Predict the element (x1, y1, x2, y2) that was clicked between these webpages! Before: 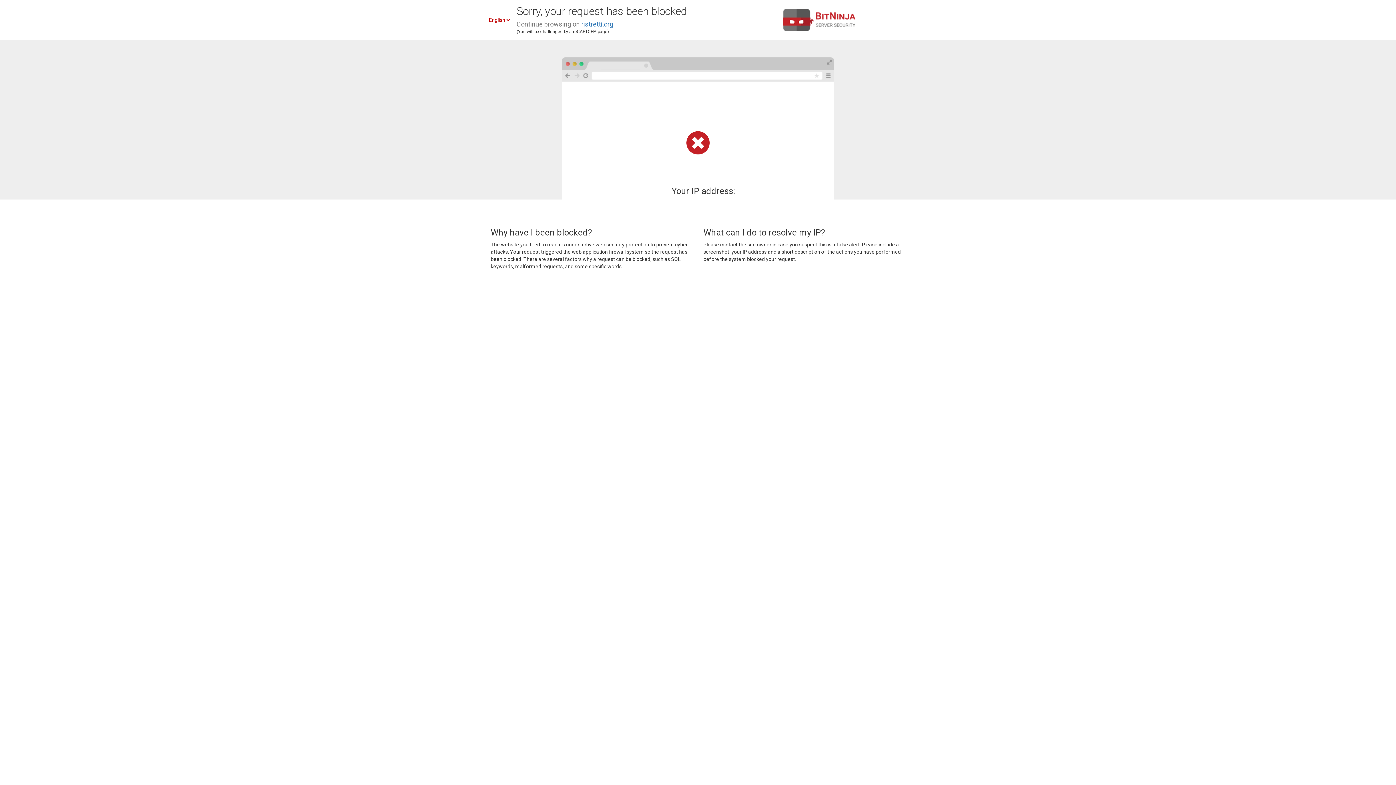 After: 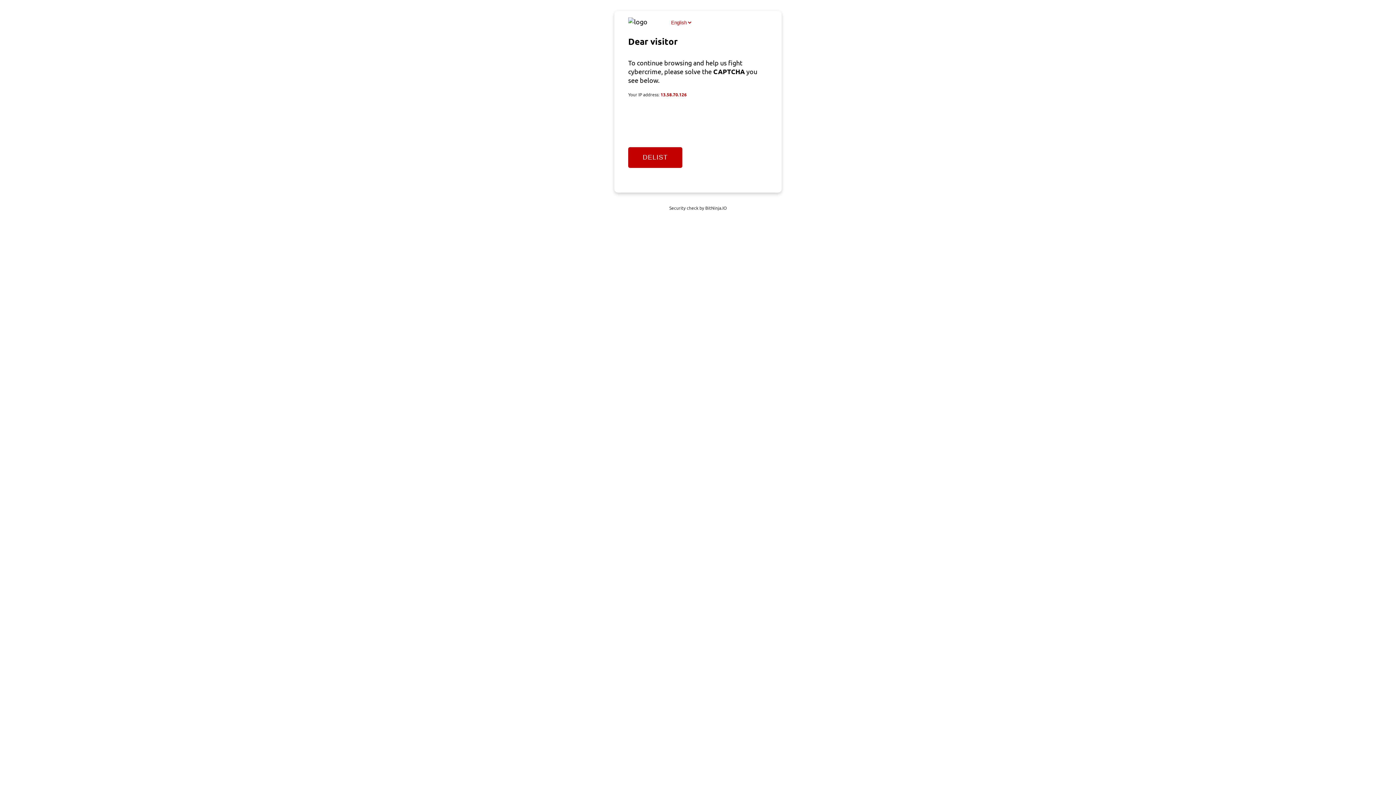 Action: bbox: (581, 20, 613, 28) label: ristretti.org